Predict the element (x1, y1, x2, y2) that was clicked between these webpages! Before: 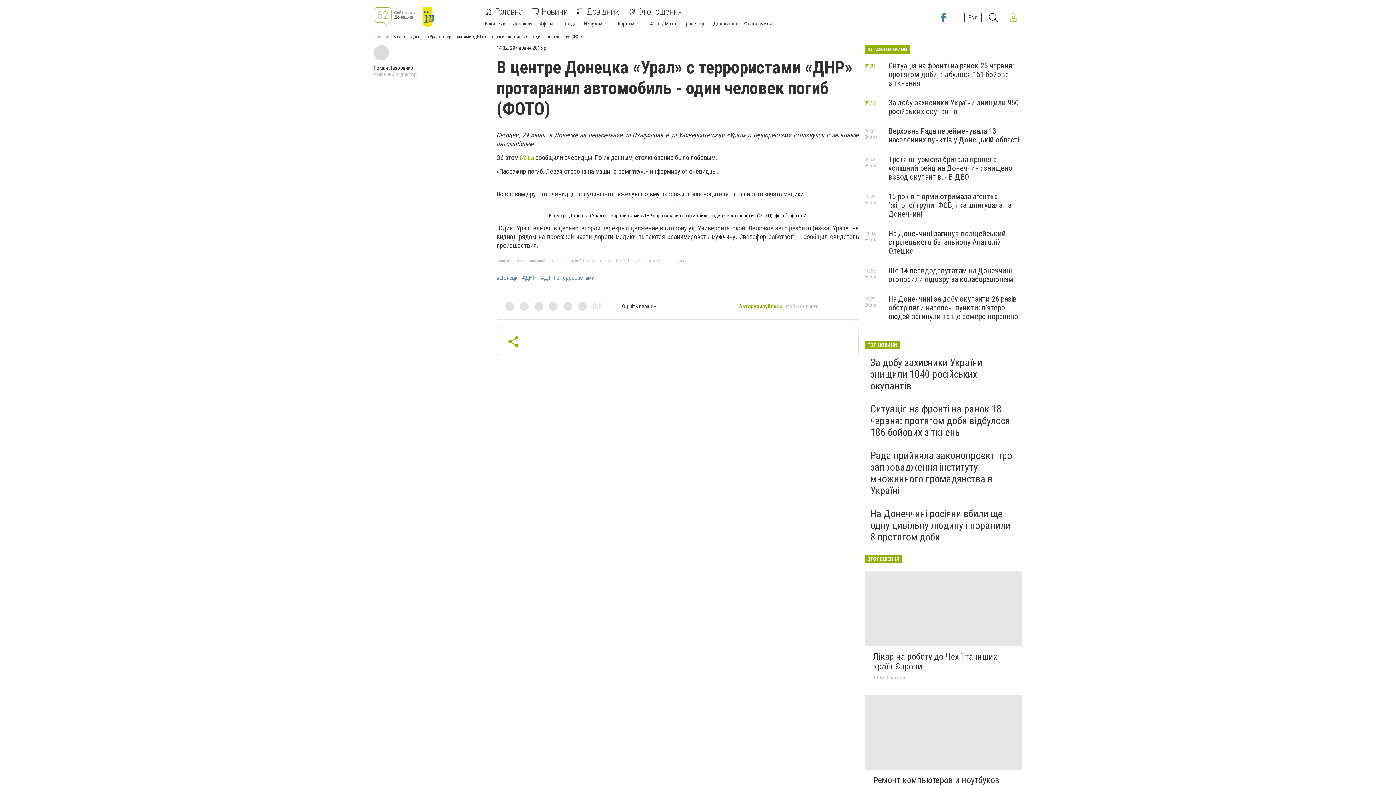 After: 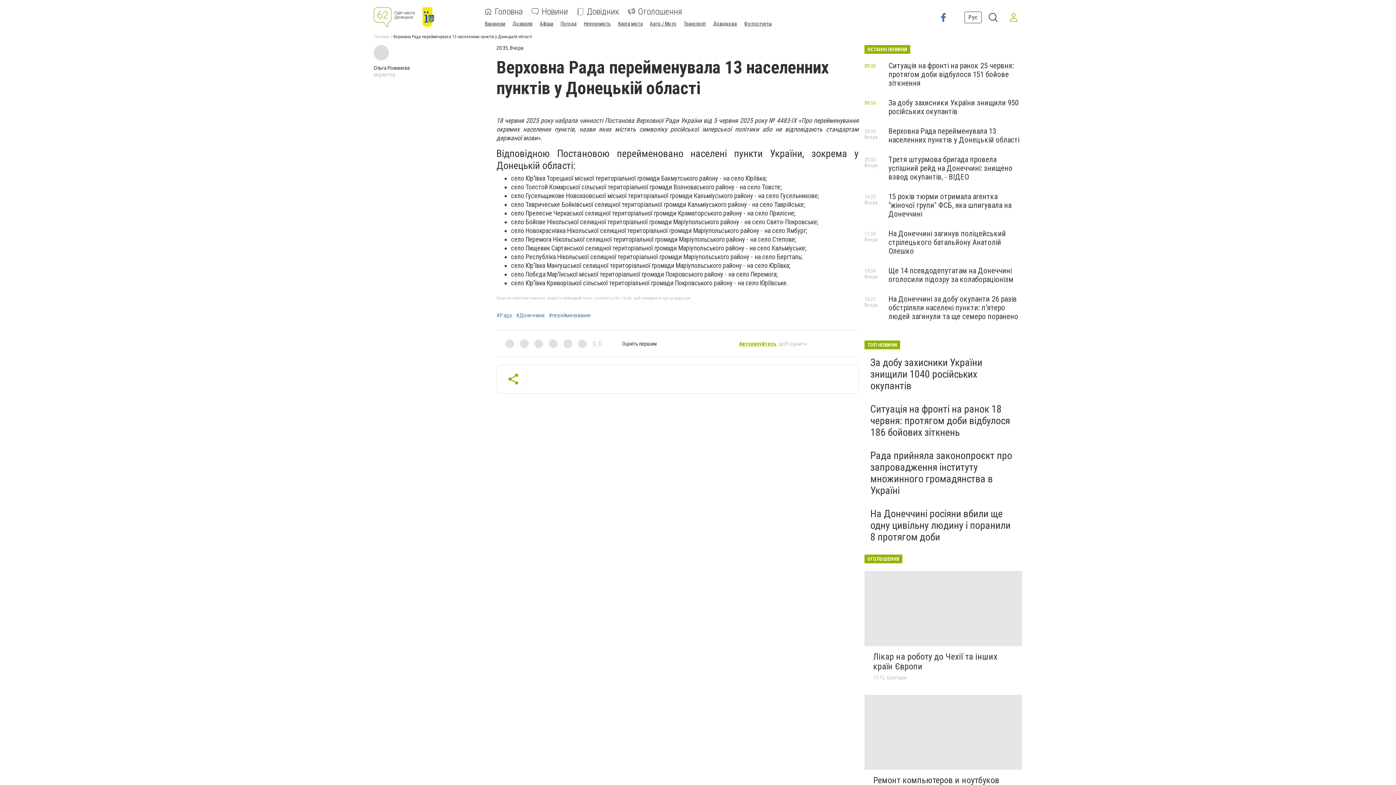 Action: label: Верховна Рада перейменувала 13 населенних пунктів у Донецькій області bbox: (888, 126, 1019, 144)